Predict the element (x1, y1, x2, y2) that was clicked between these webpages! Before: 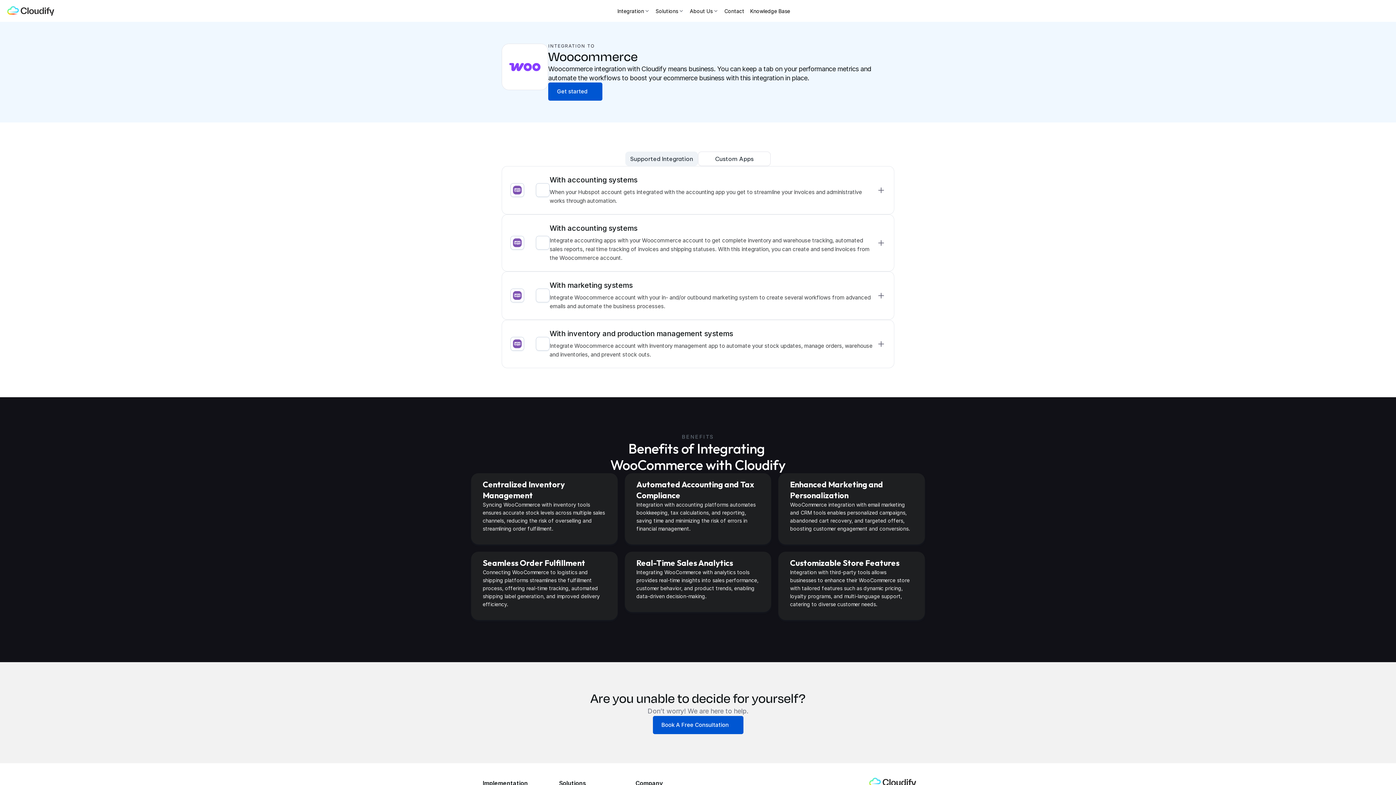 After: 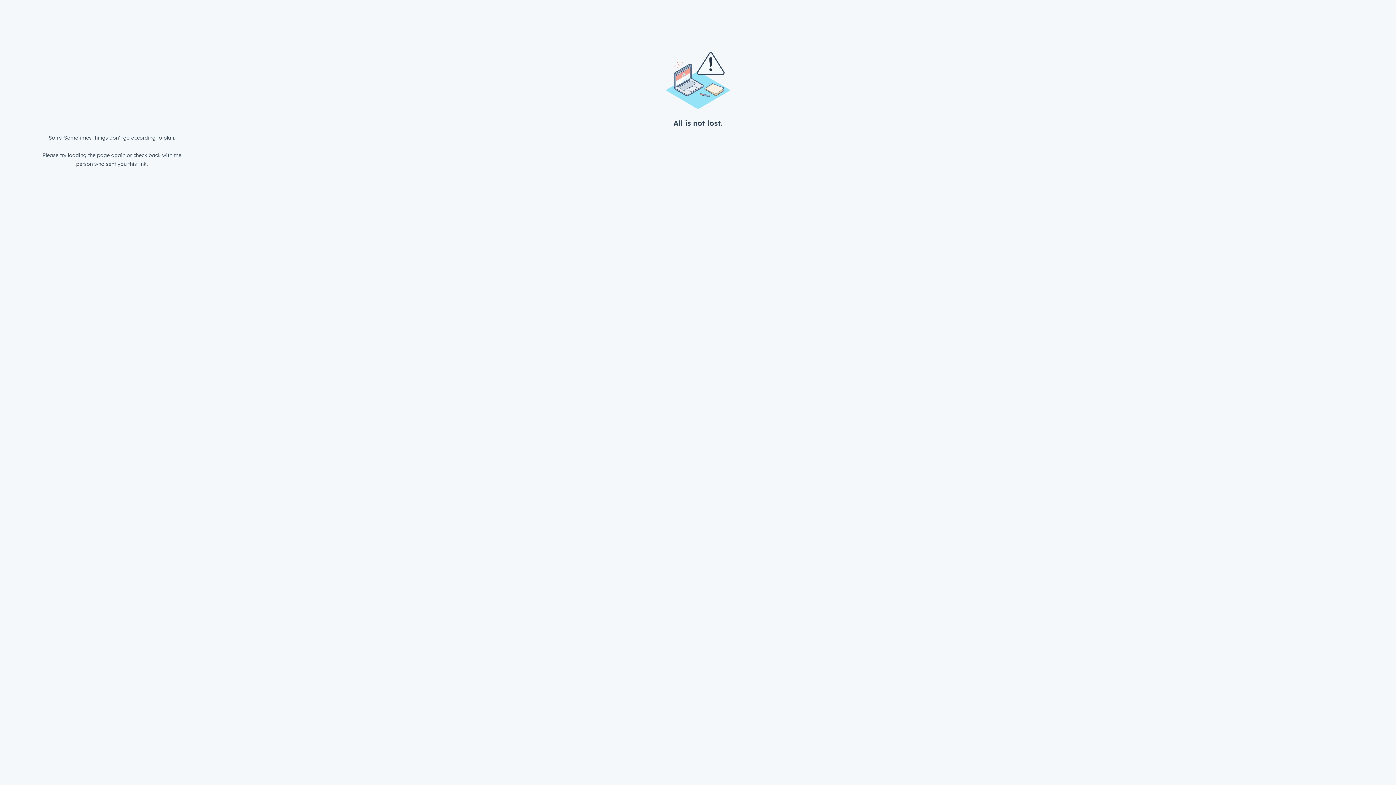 Action: label: Book A Free Consultation bbox: (652, 716, 743, 734)